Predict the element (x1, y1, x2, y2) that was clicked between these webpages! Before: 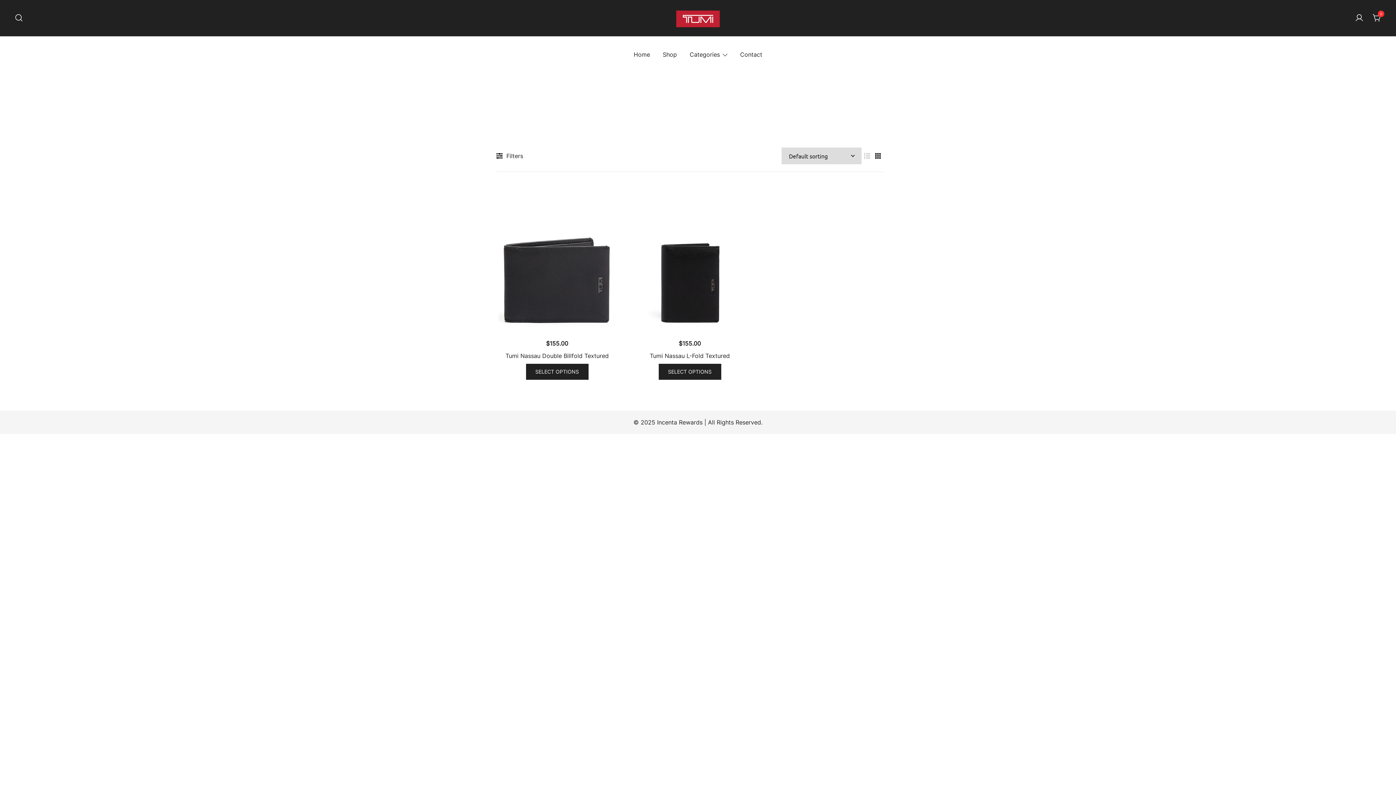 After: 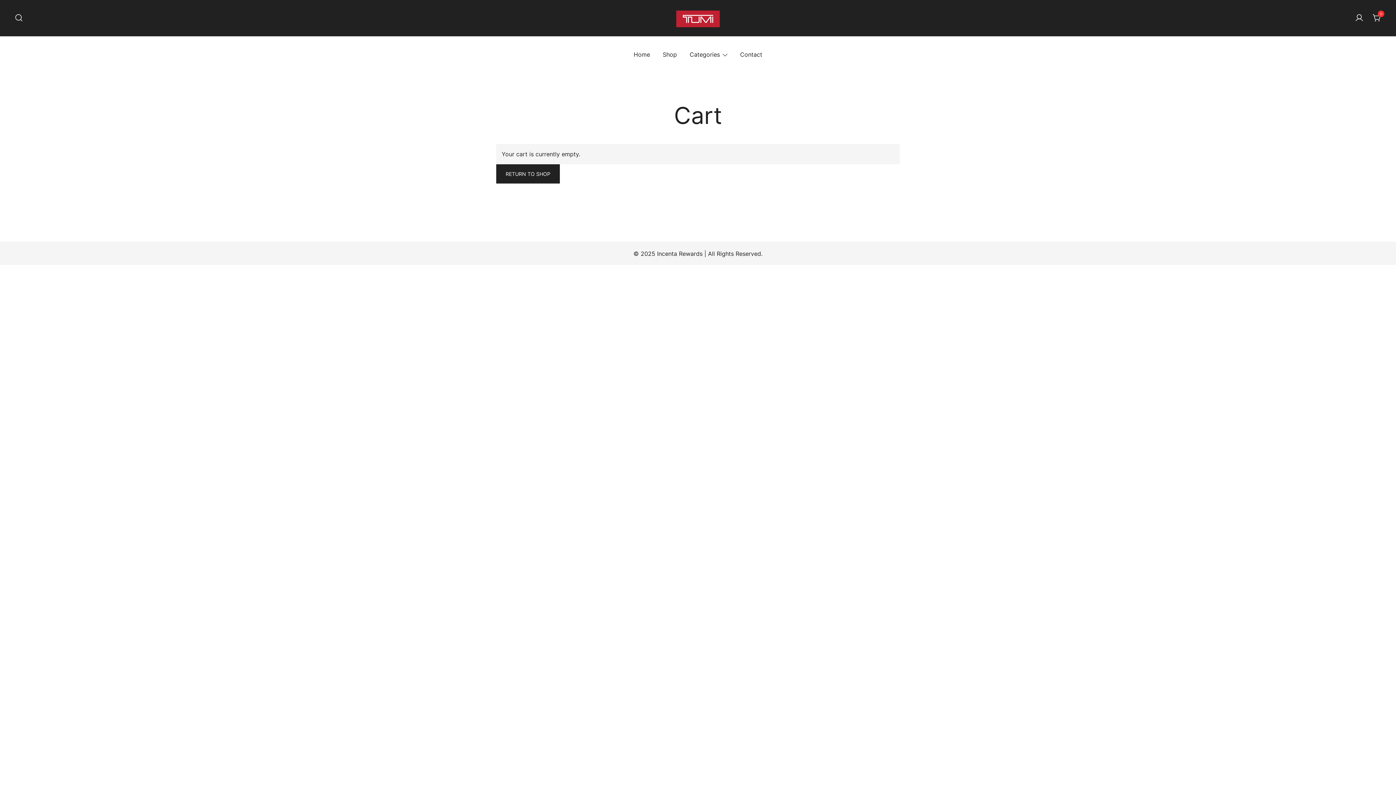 Action: bbox: (1373, 13, 1381, 21) label: 0